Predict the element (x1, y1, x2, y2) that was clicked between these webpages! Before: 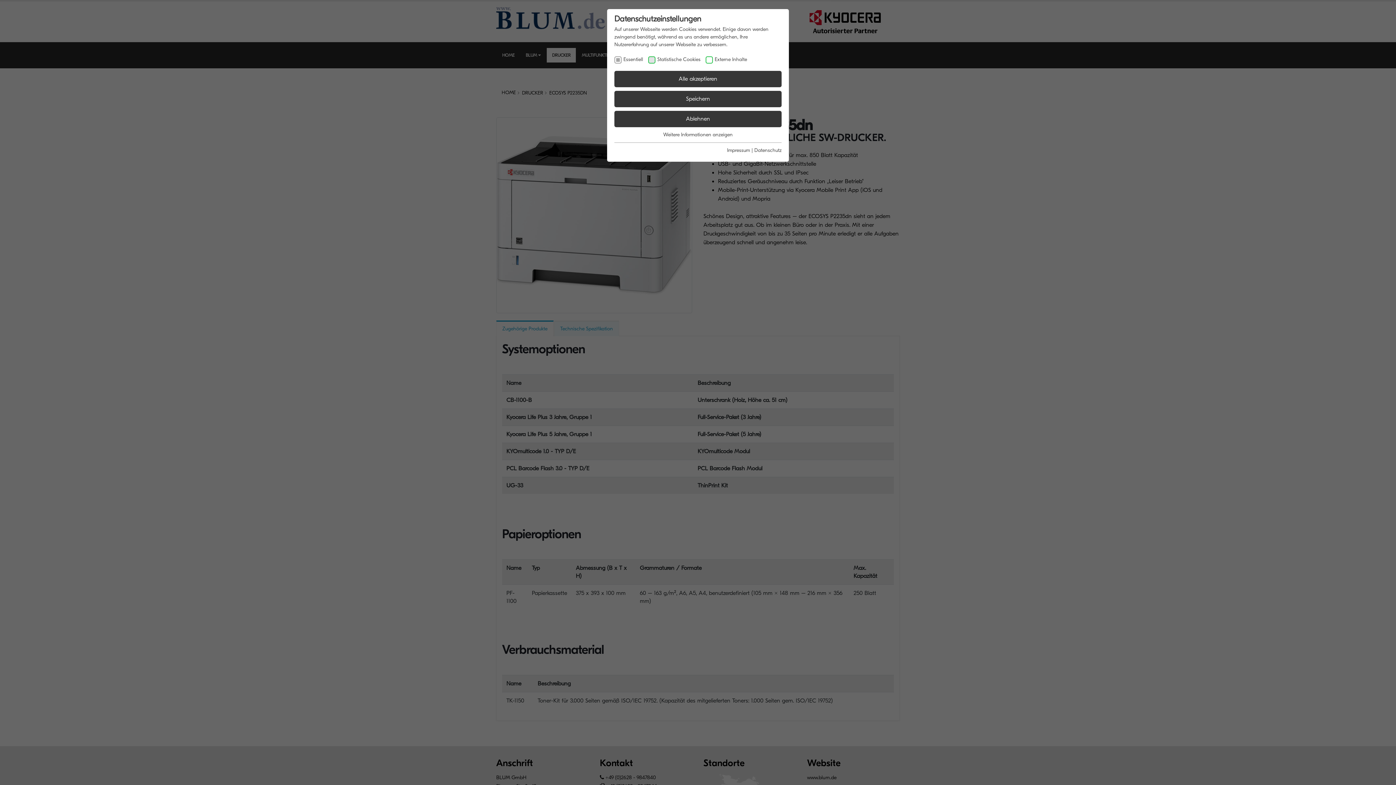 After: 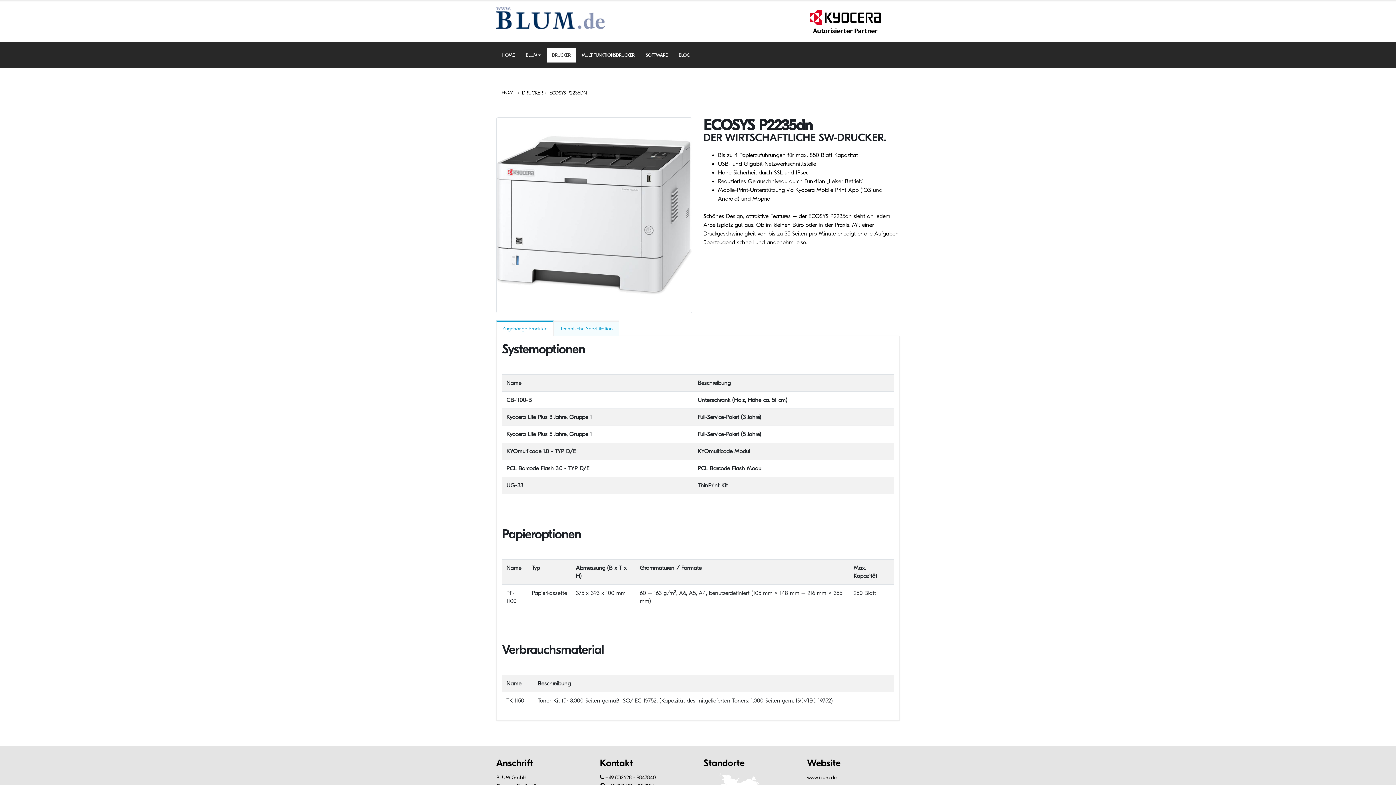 Action: label: Speichern bbox: (614, 90, 781, 107)